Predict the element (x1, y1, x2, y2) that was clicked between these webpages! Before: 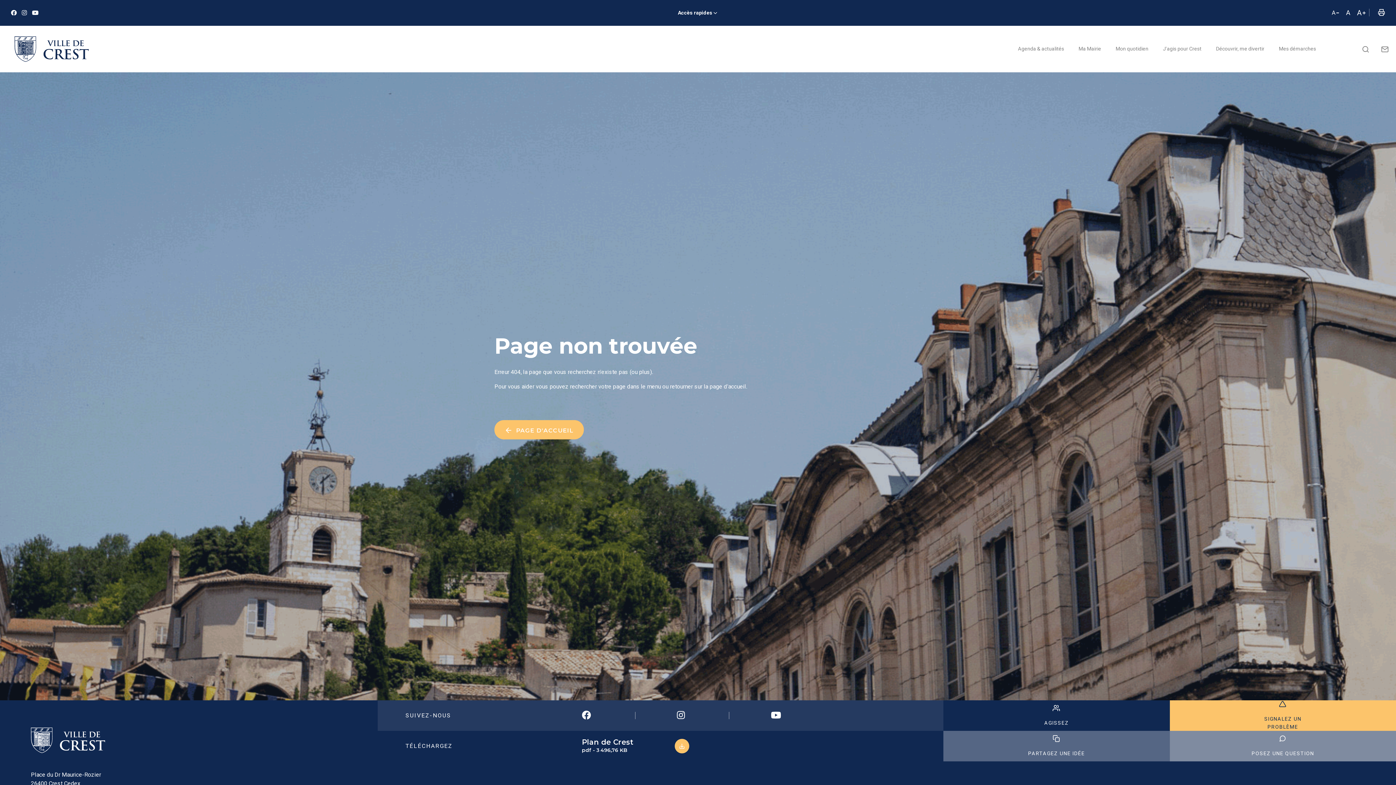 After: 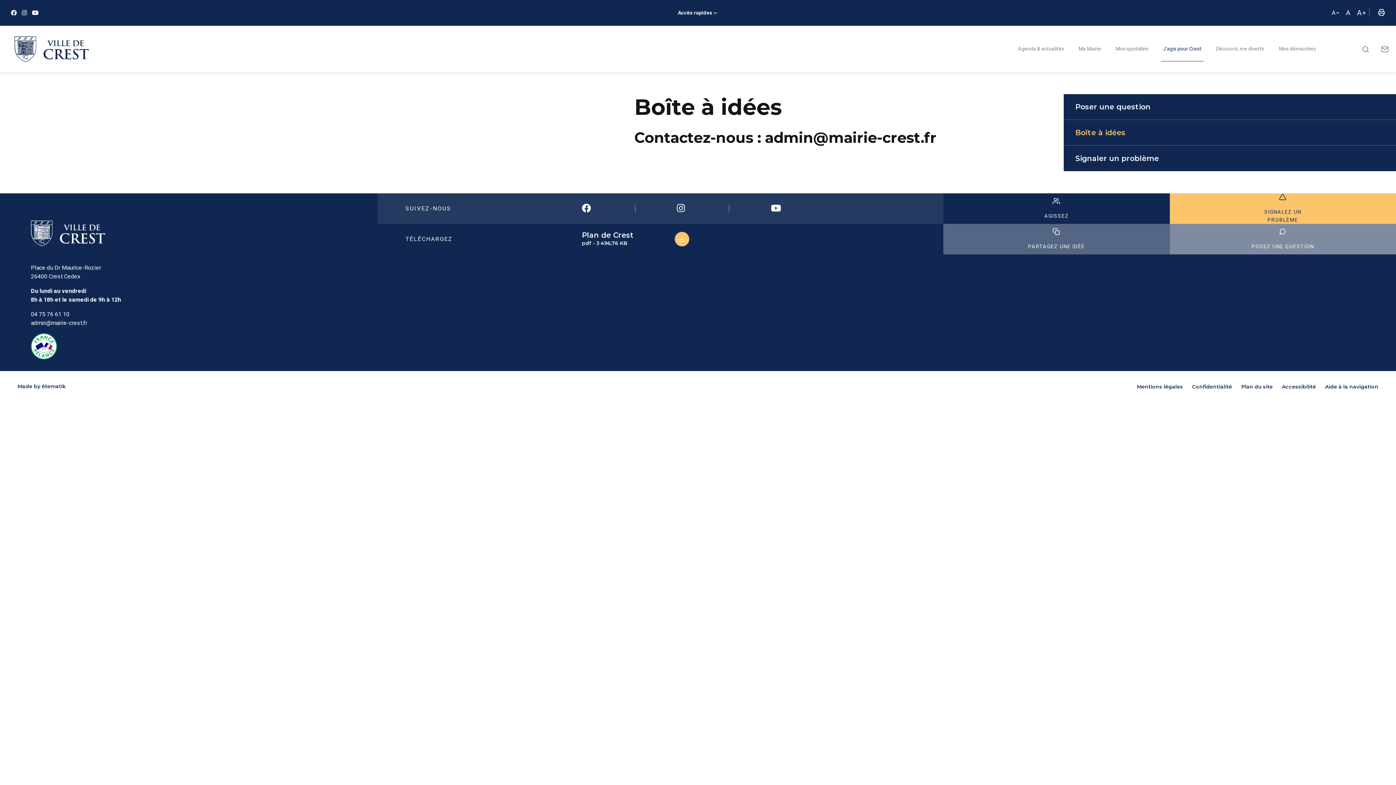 Action: label: PARTAGEZ UNE IDÉE bbox: (943, 735, 1170, 757)